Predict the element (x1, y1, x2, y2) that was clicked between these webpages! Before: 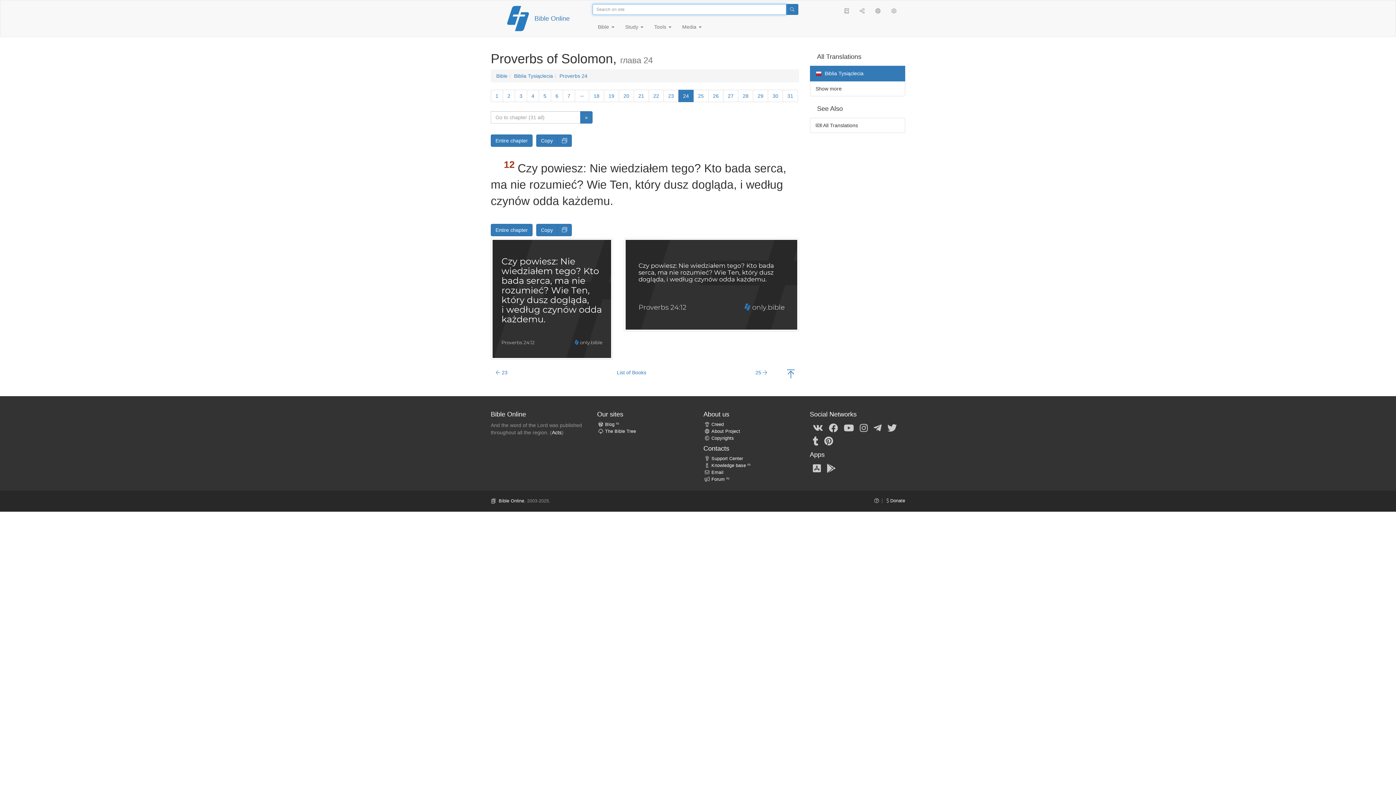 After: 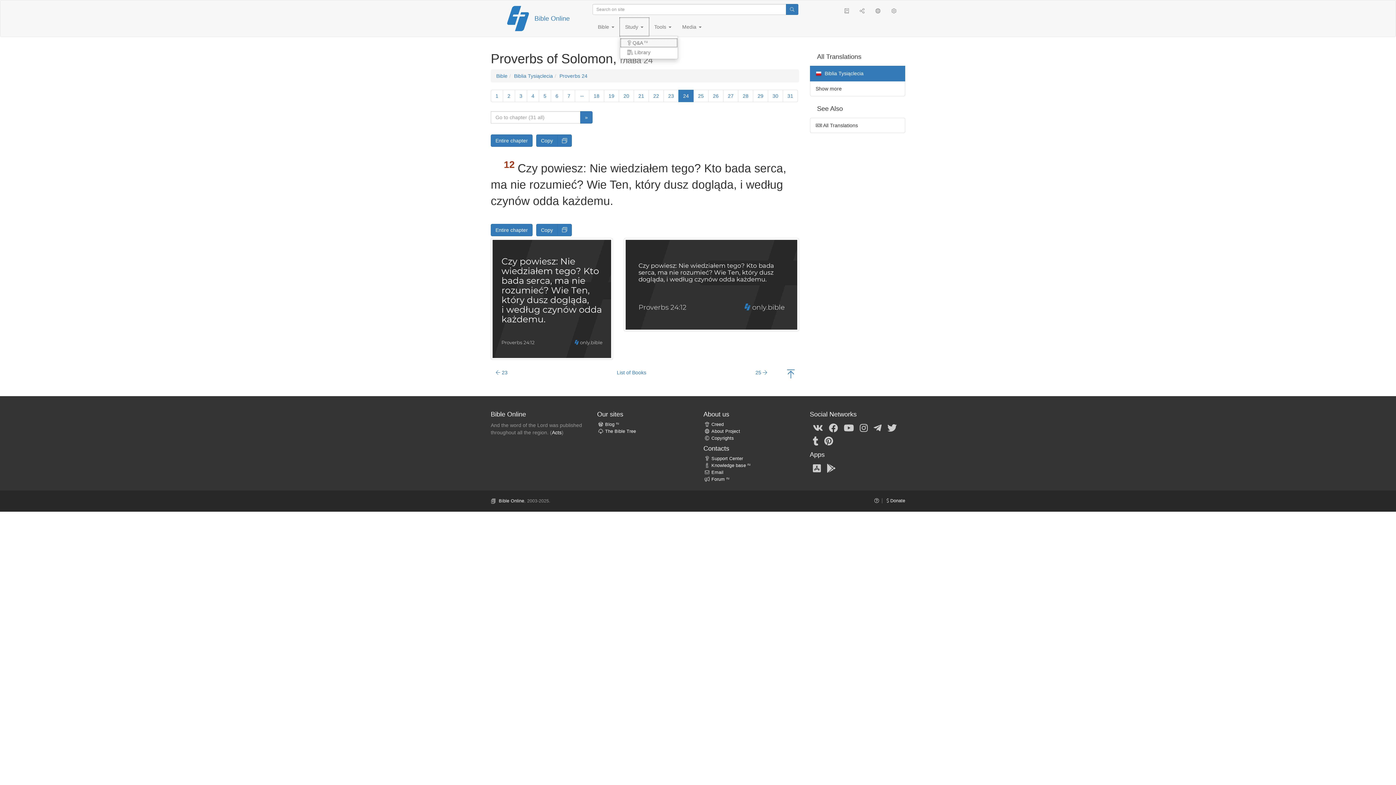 Action: label: Study  bbox: (619, 17, 648, 36)